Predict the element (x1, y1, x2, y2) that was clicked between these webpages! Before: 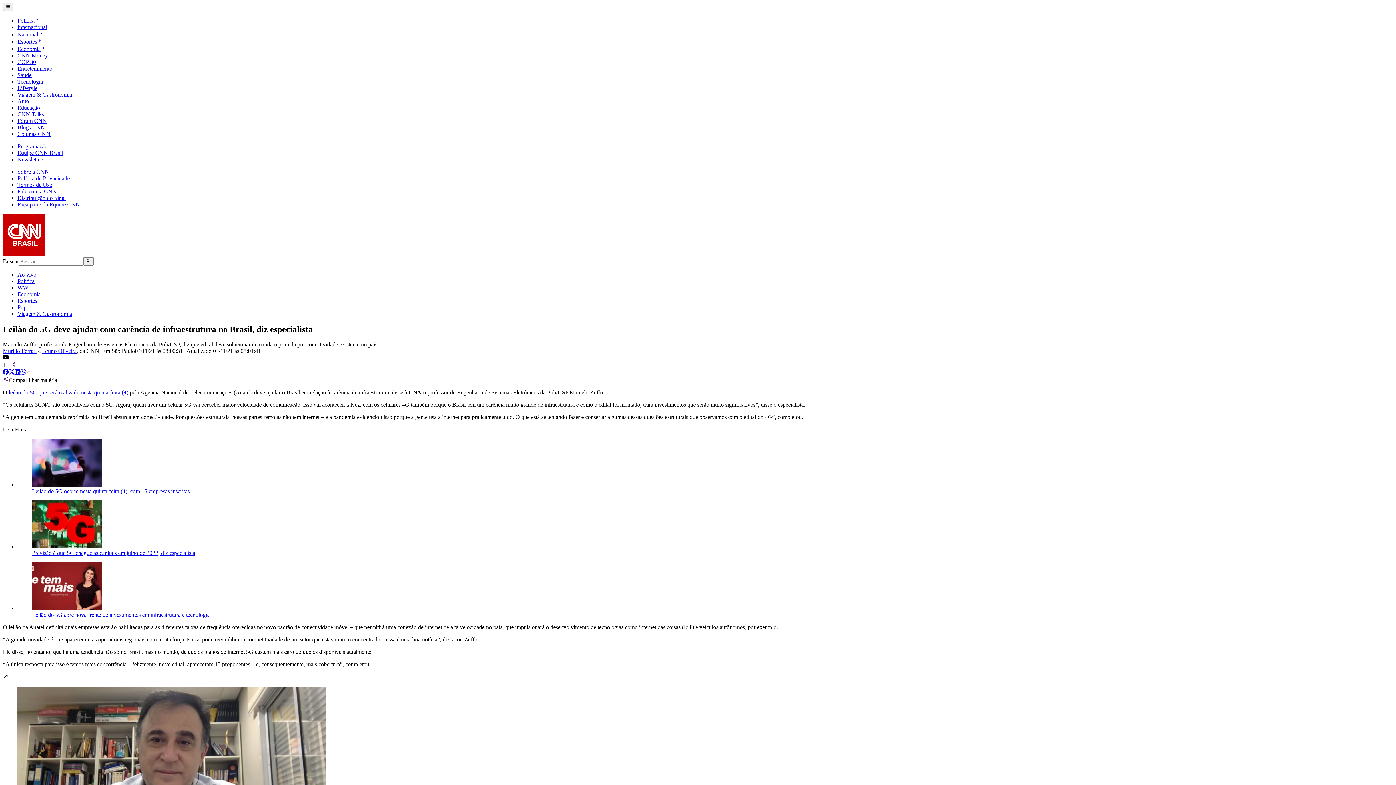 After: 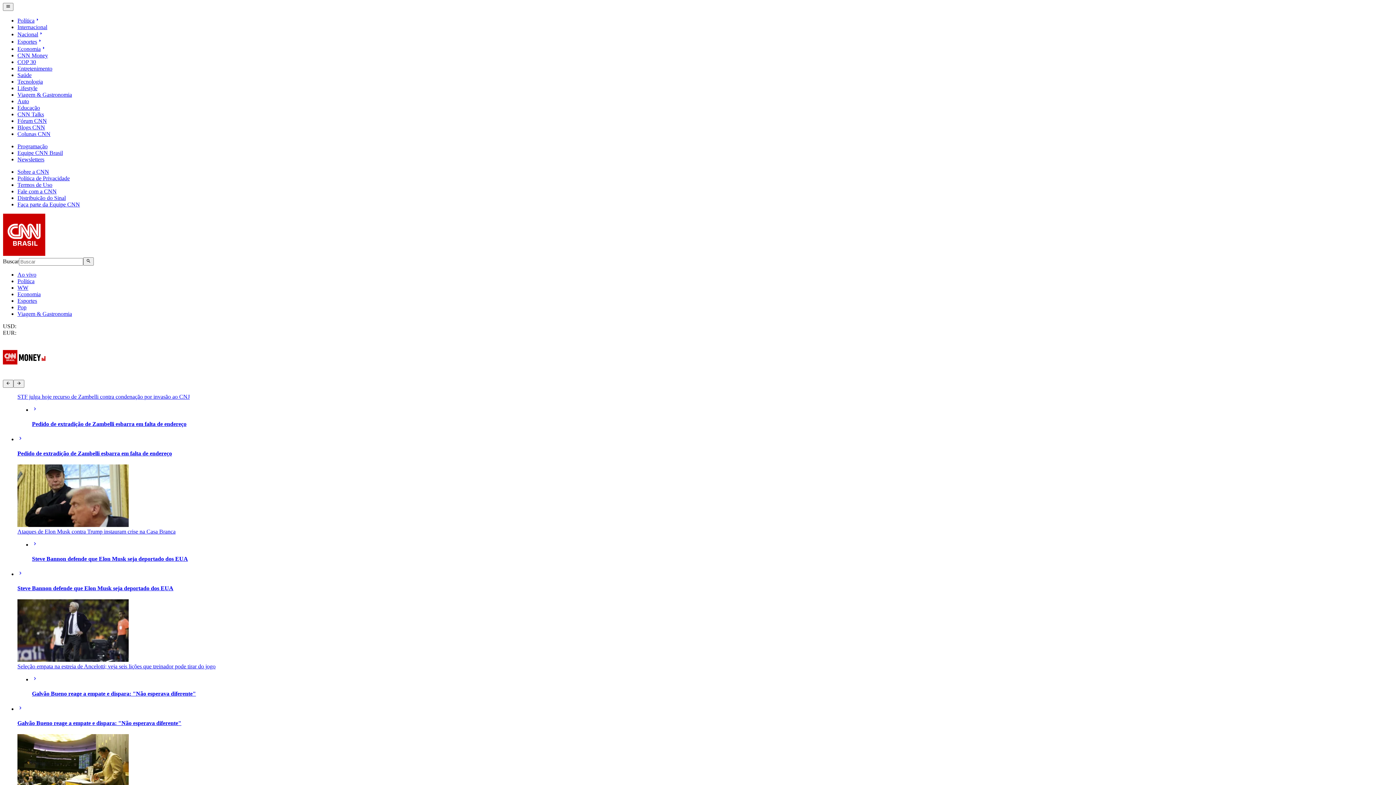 Action: bbox: (2, 251, 45, 257)